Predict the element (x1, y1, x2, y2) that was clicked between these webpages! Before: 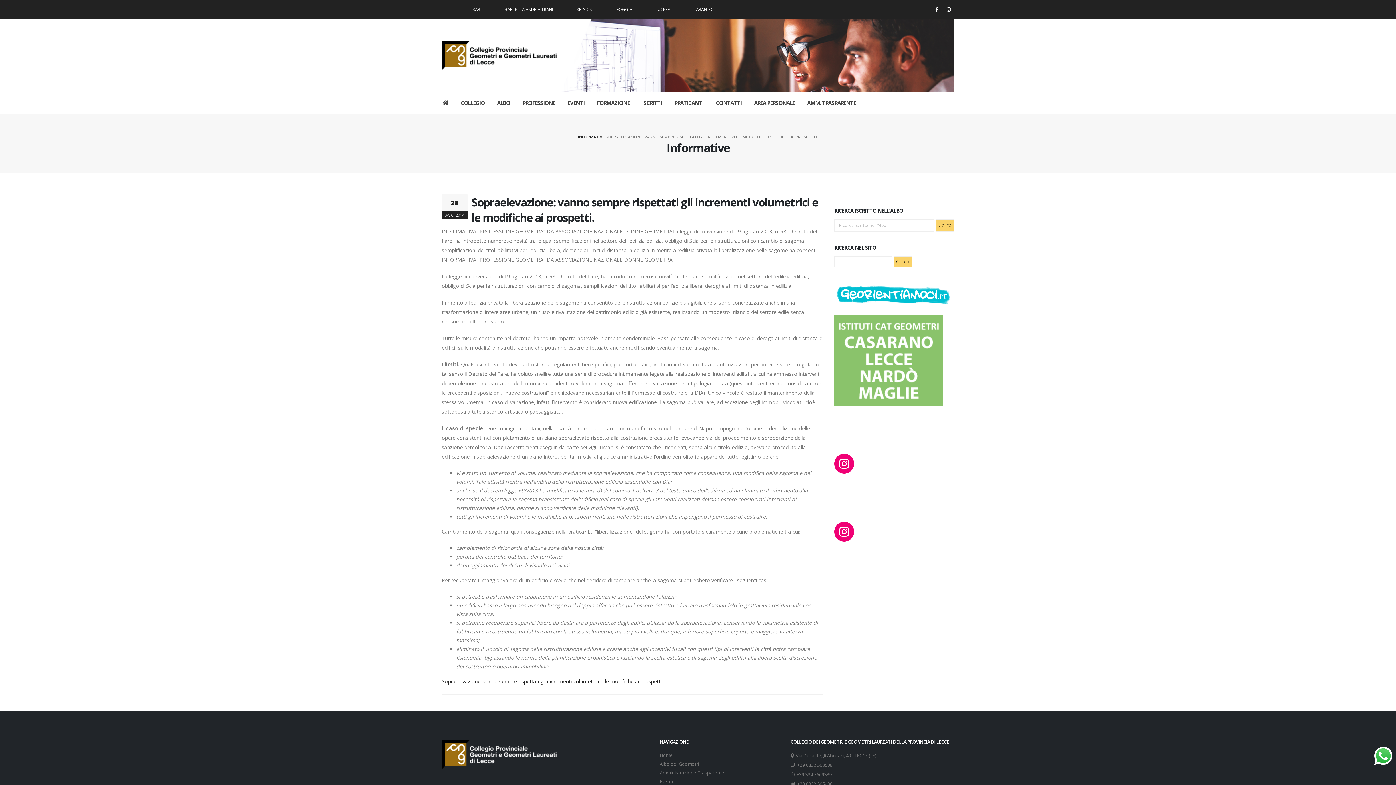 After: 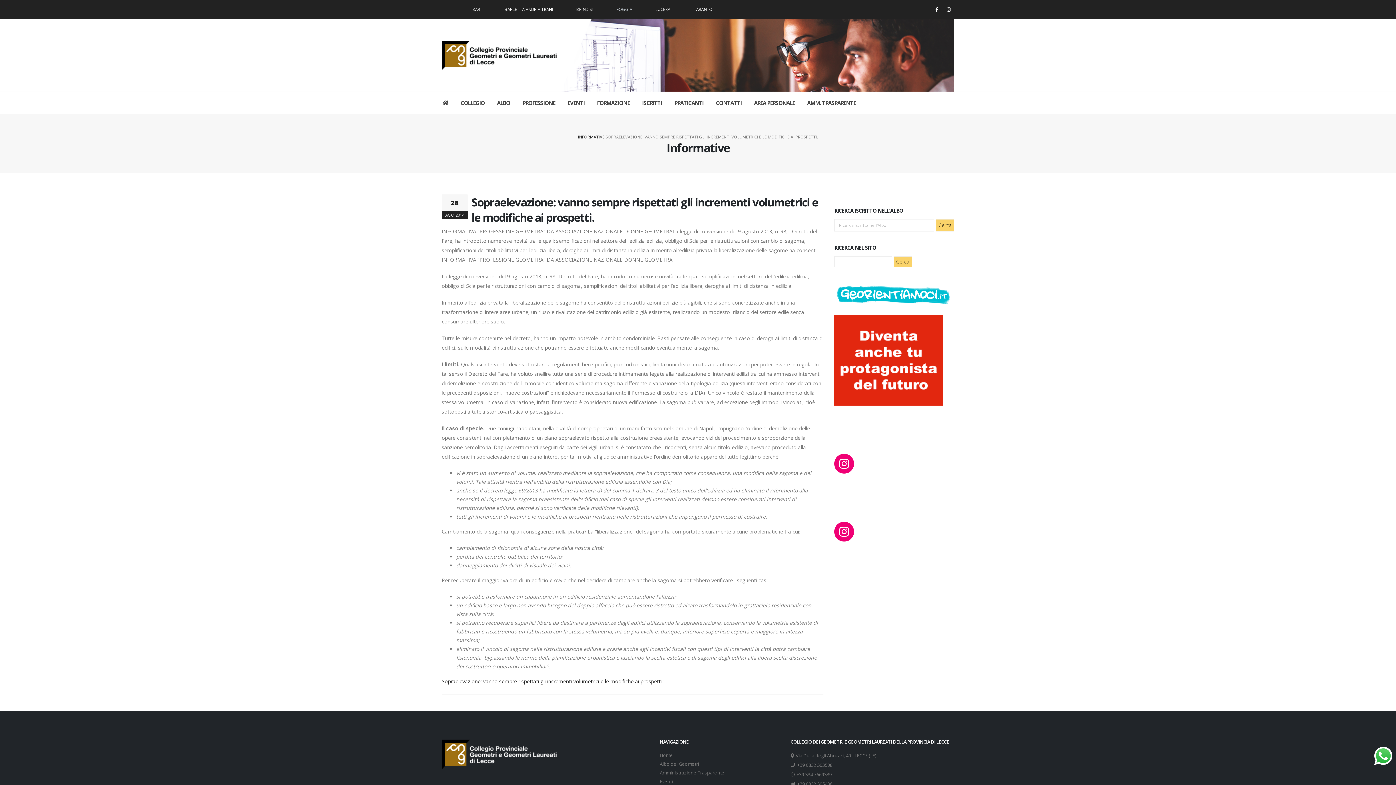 Action: label: FOGGIA bbox: (616, 2, 641, 16)